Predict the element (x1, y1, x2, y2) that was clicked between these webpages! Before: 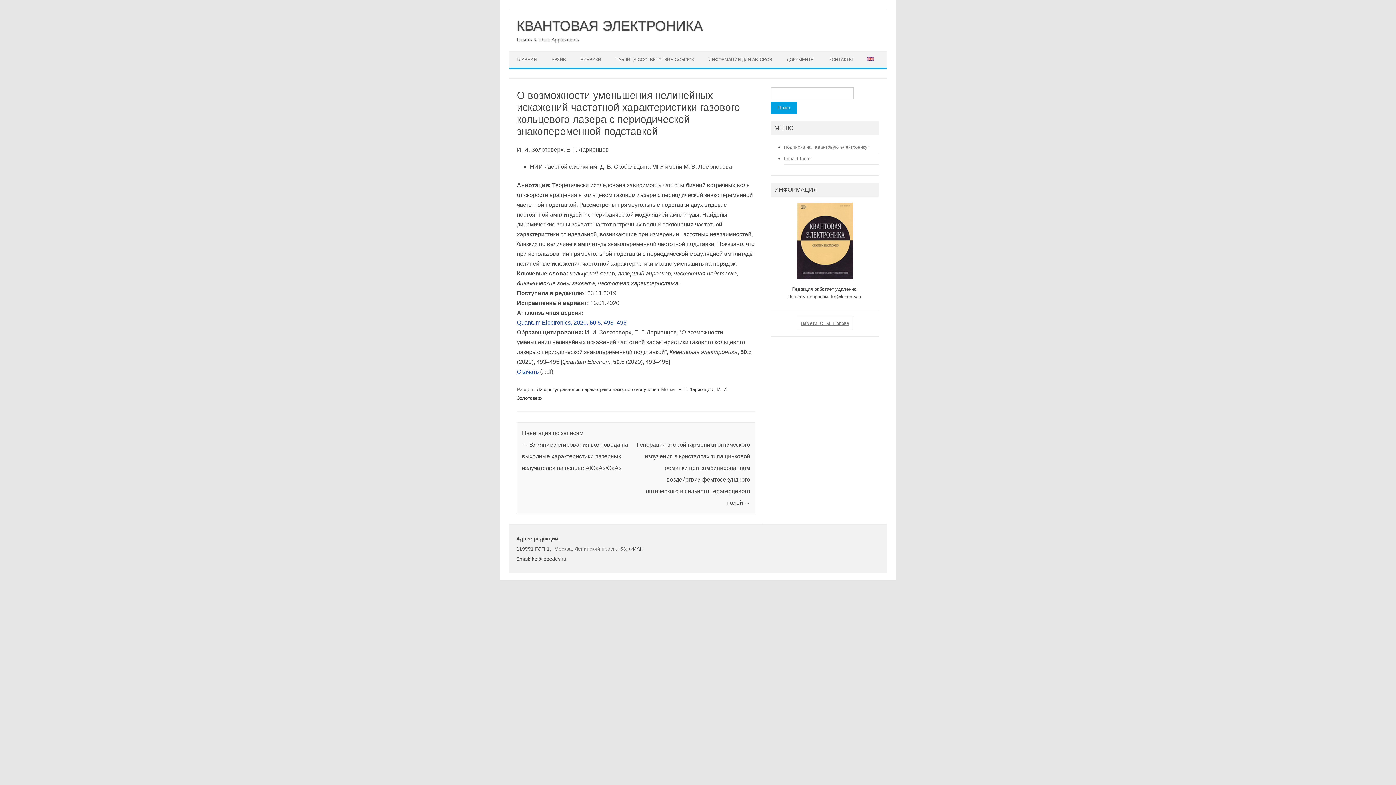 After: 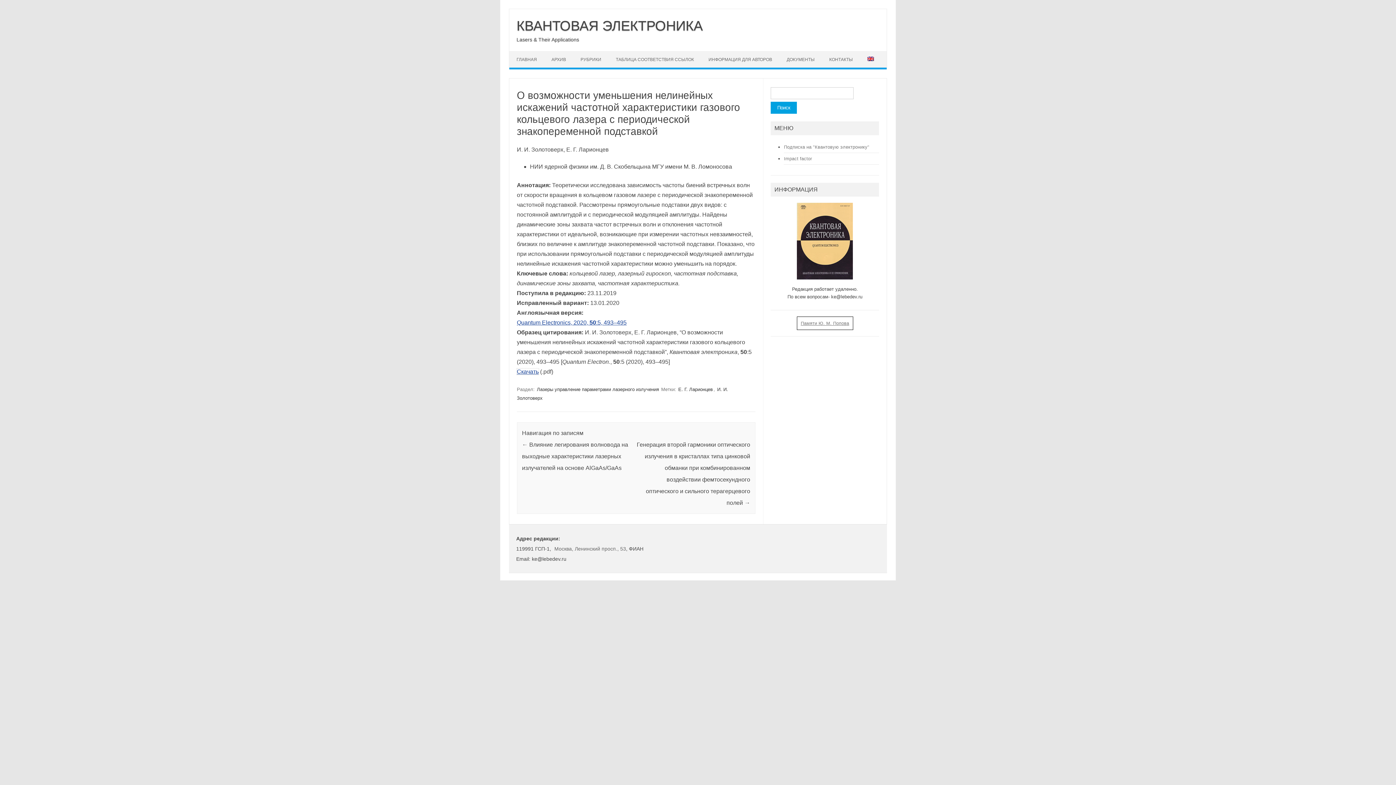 Action: bbox: (517, 368, 538, 374) label: Скачать